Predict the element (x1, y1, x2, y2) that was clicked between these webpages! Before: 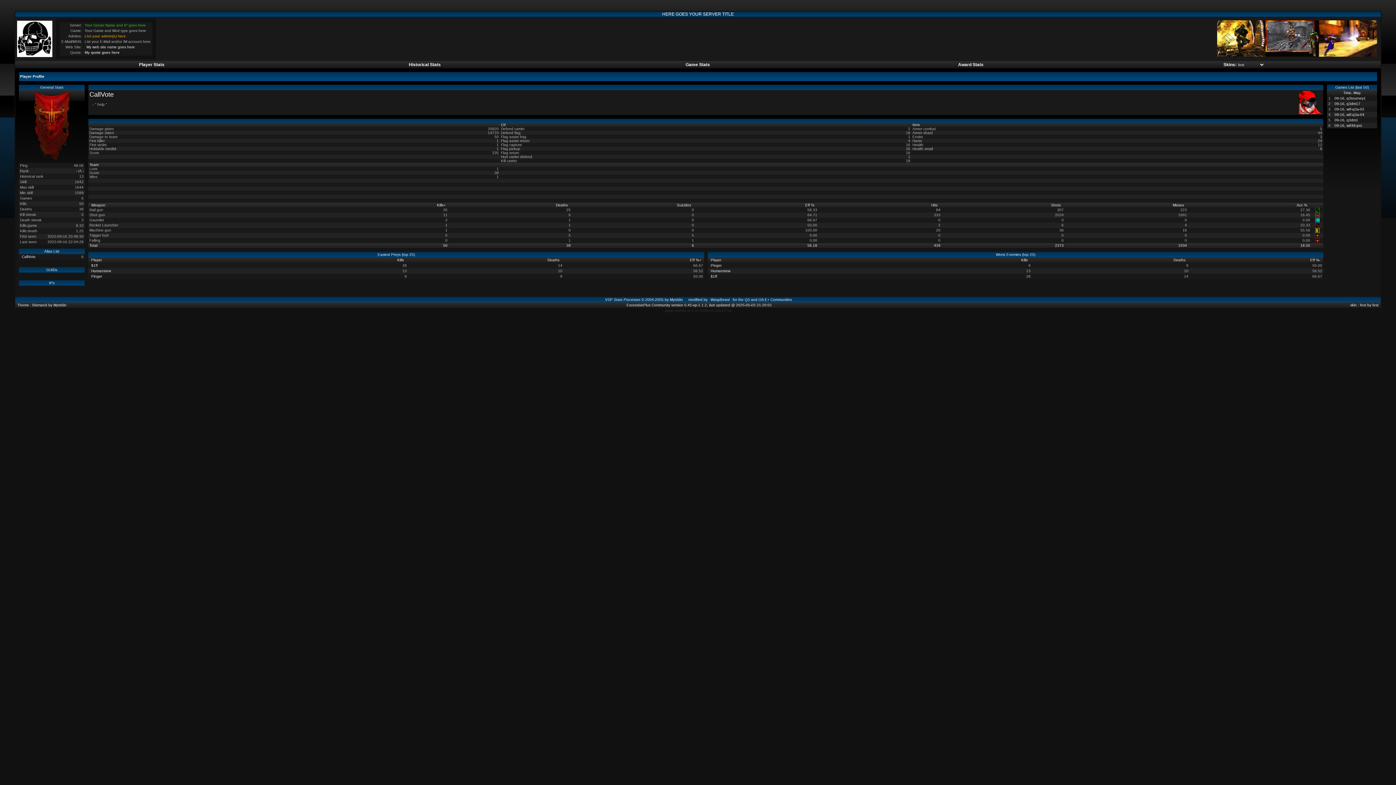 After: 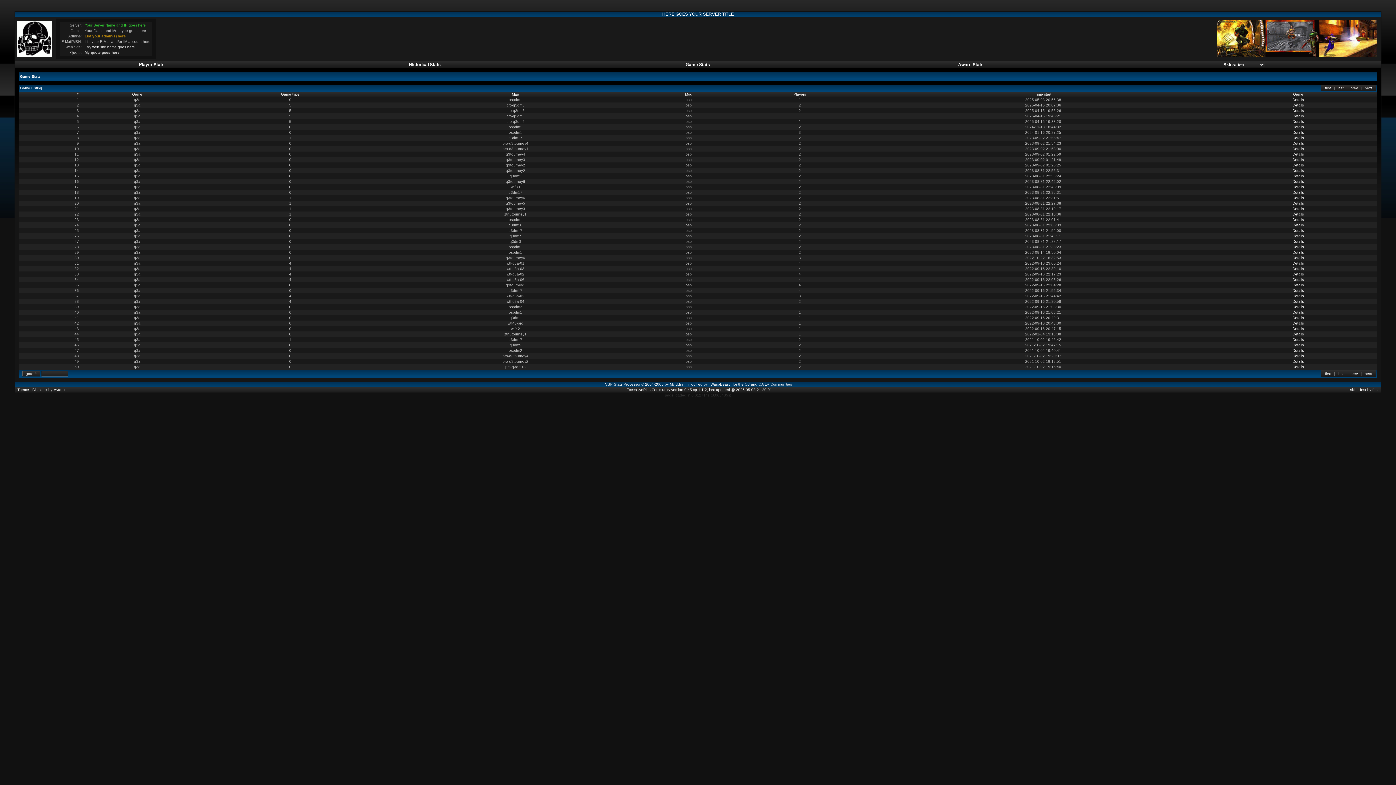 Action: label: Game Stats bbox: (684, 62, 712, 67)